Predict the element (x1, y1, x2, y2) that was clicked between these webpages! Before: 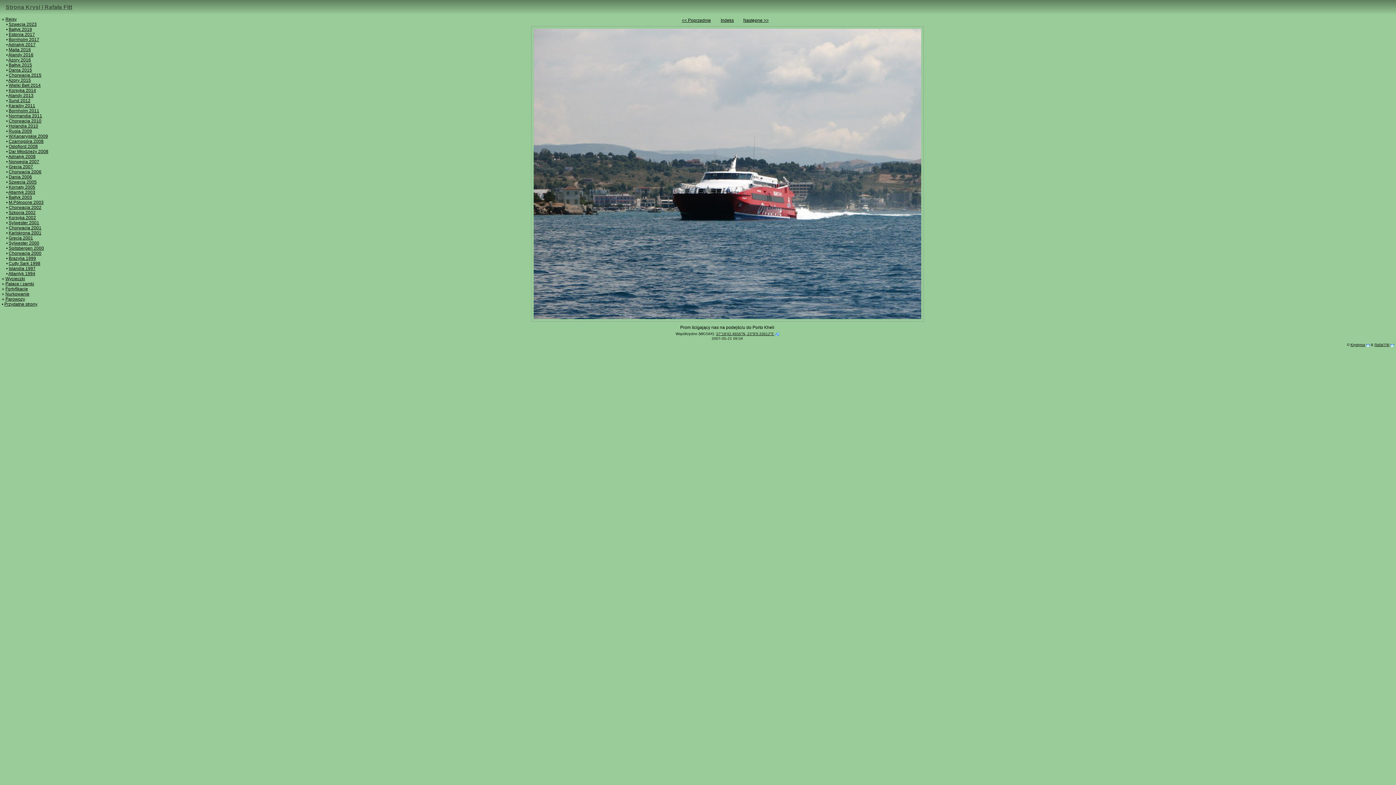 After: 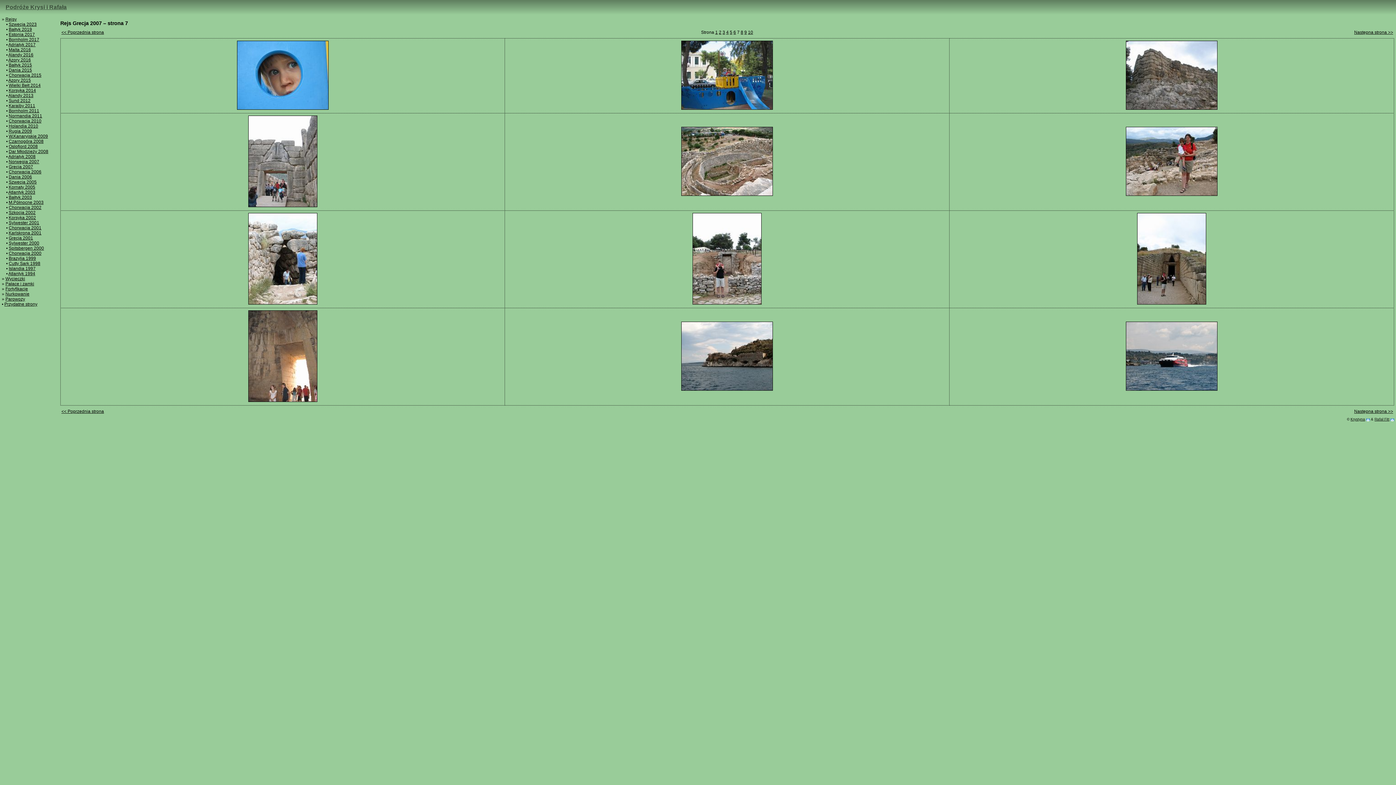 Action: bbox: (720, 17, 734, 22) label: Indeks